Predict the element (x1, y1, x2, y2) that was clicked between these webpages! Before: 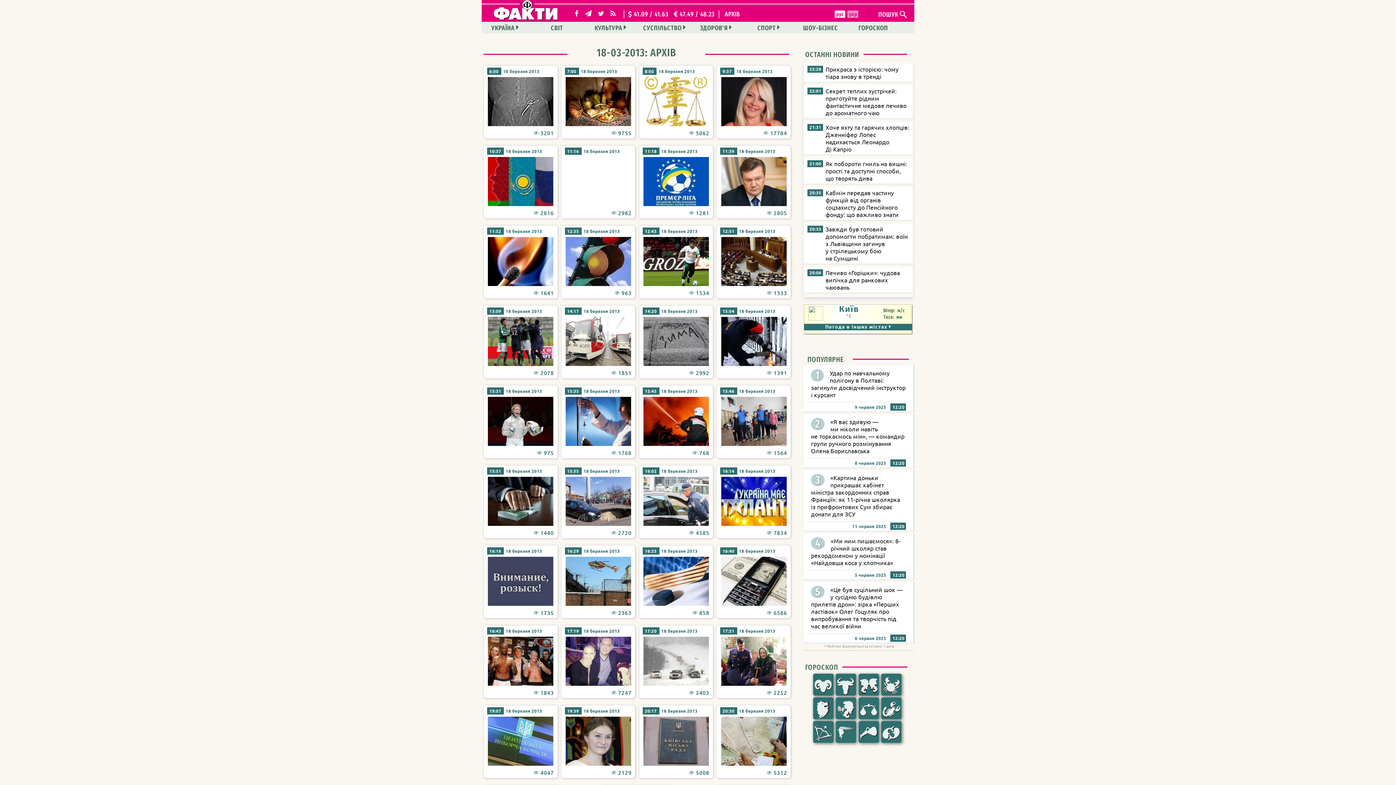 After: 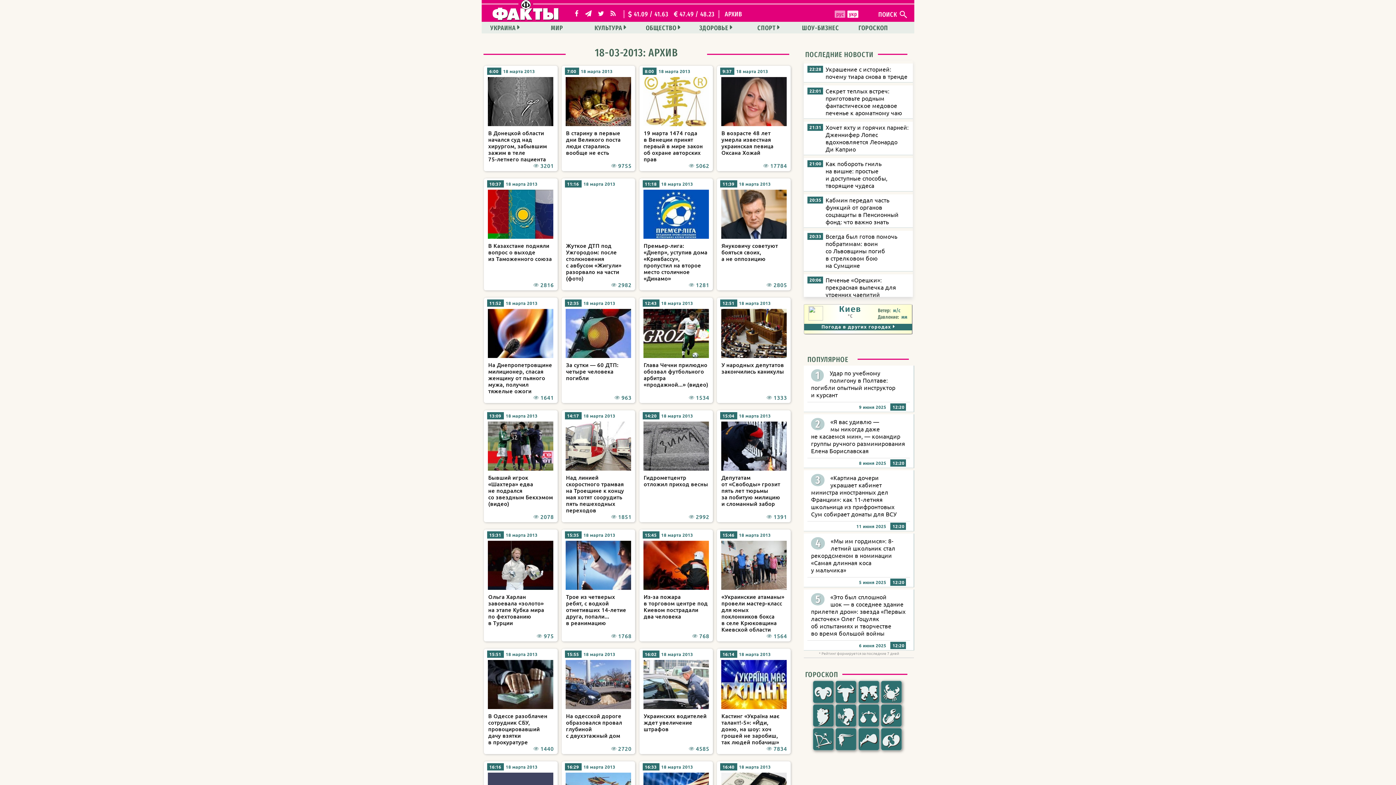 Action: label: рус bbox: (834, 10, 845, 17)